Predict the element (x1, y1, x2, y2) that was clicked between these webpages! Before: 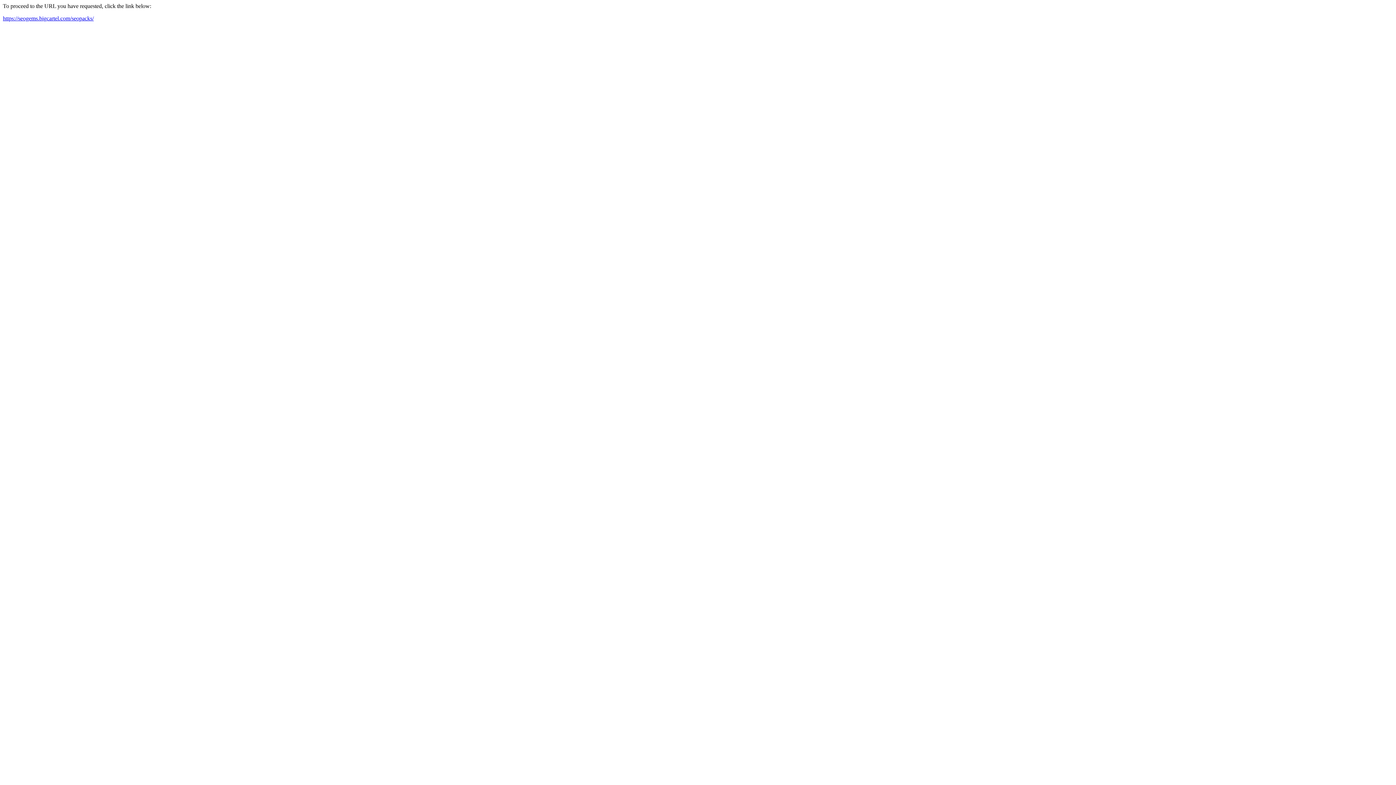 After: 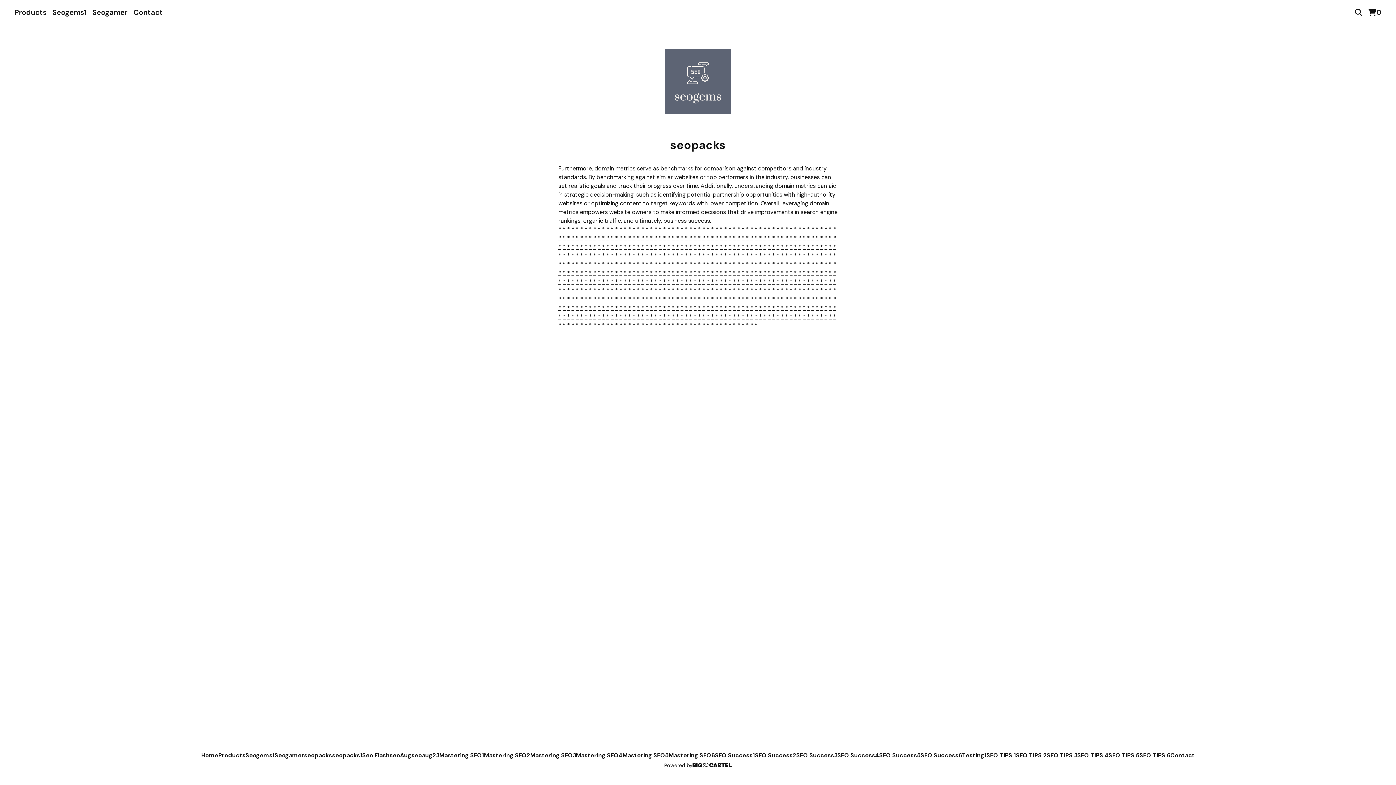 Action: bbox: (2, 15, 93, 21) label: https://seogems.bigcartel.com/seopacks/